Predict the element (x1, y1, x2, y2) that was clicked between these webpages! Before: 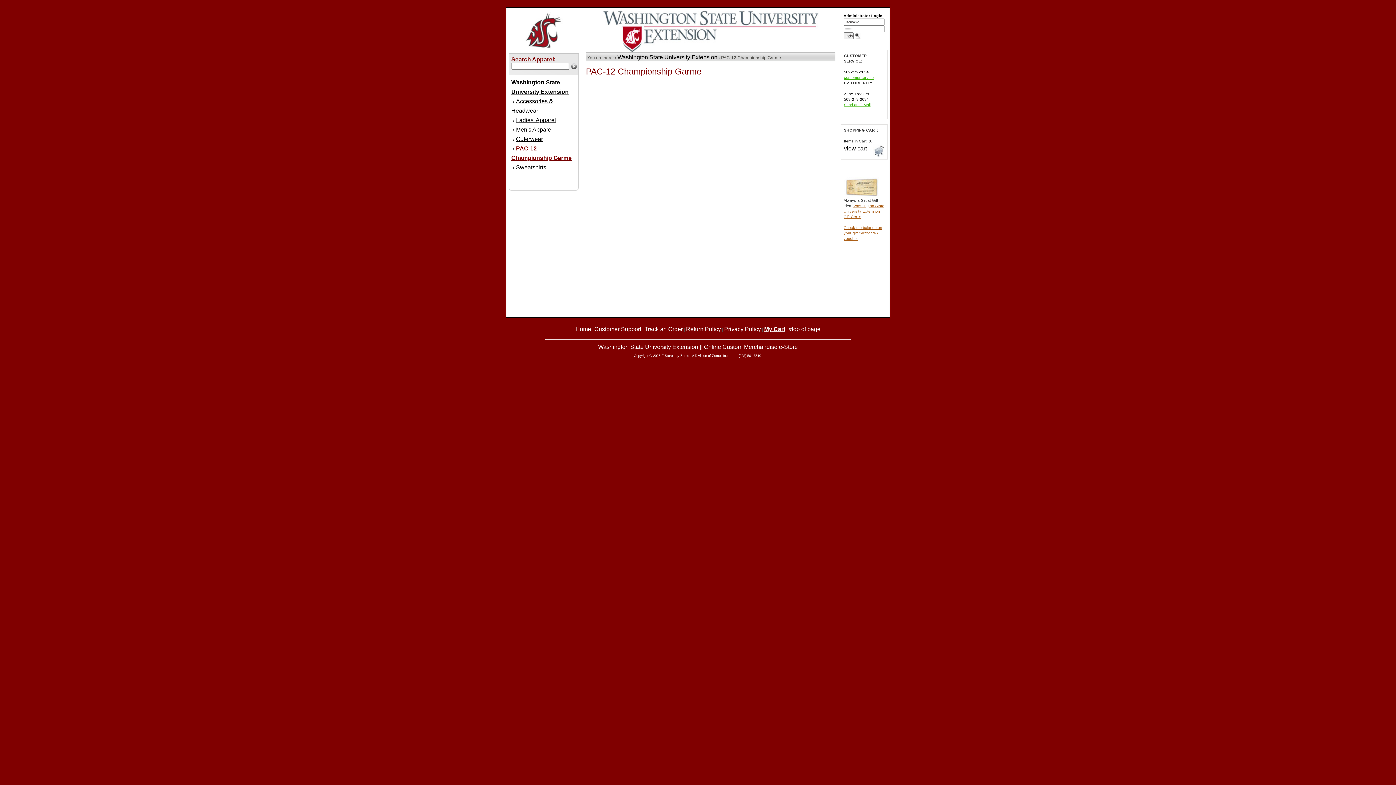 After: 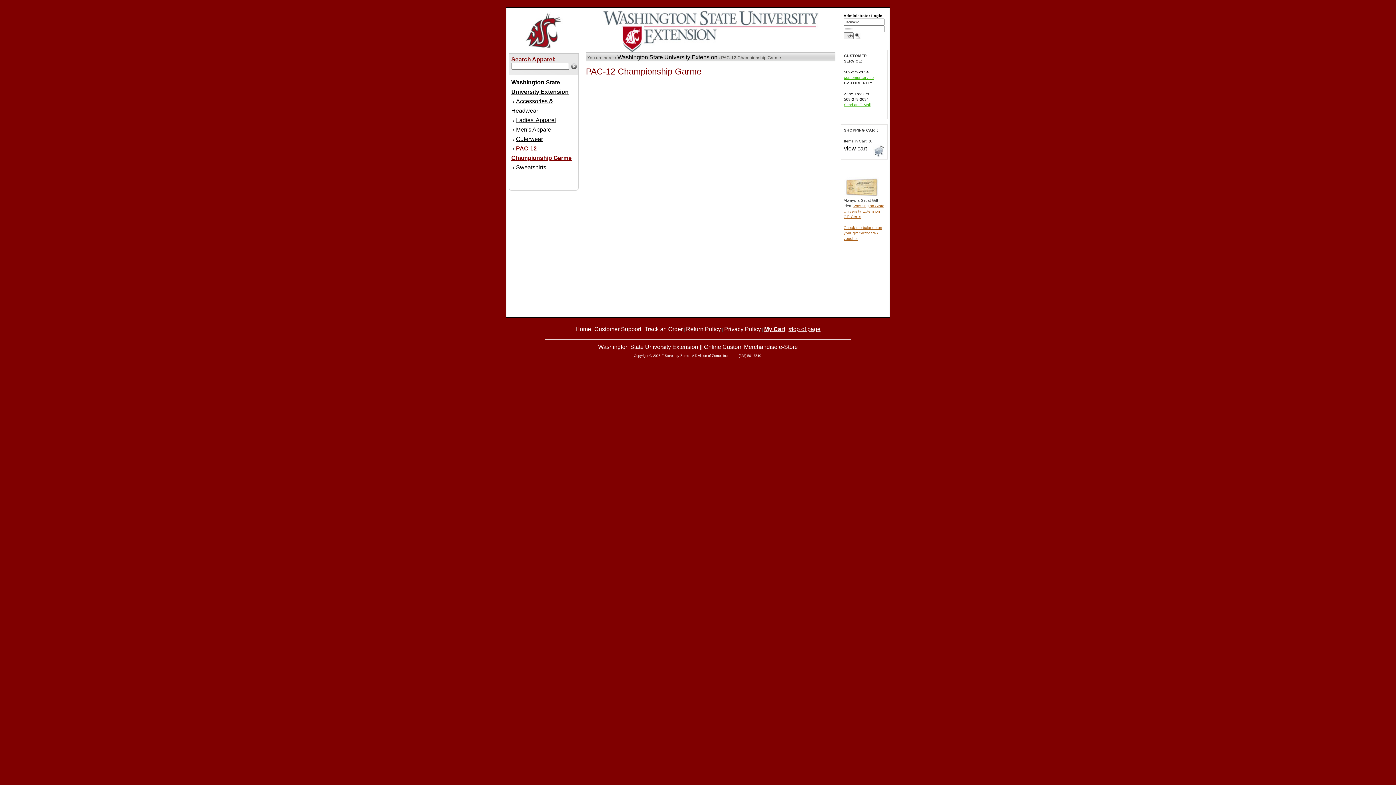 Action: label: #top of page bbox: (788, 326, 820, 332)